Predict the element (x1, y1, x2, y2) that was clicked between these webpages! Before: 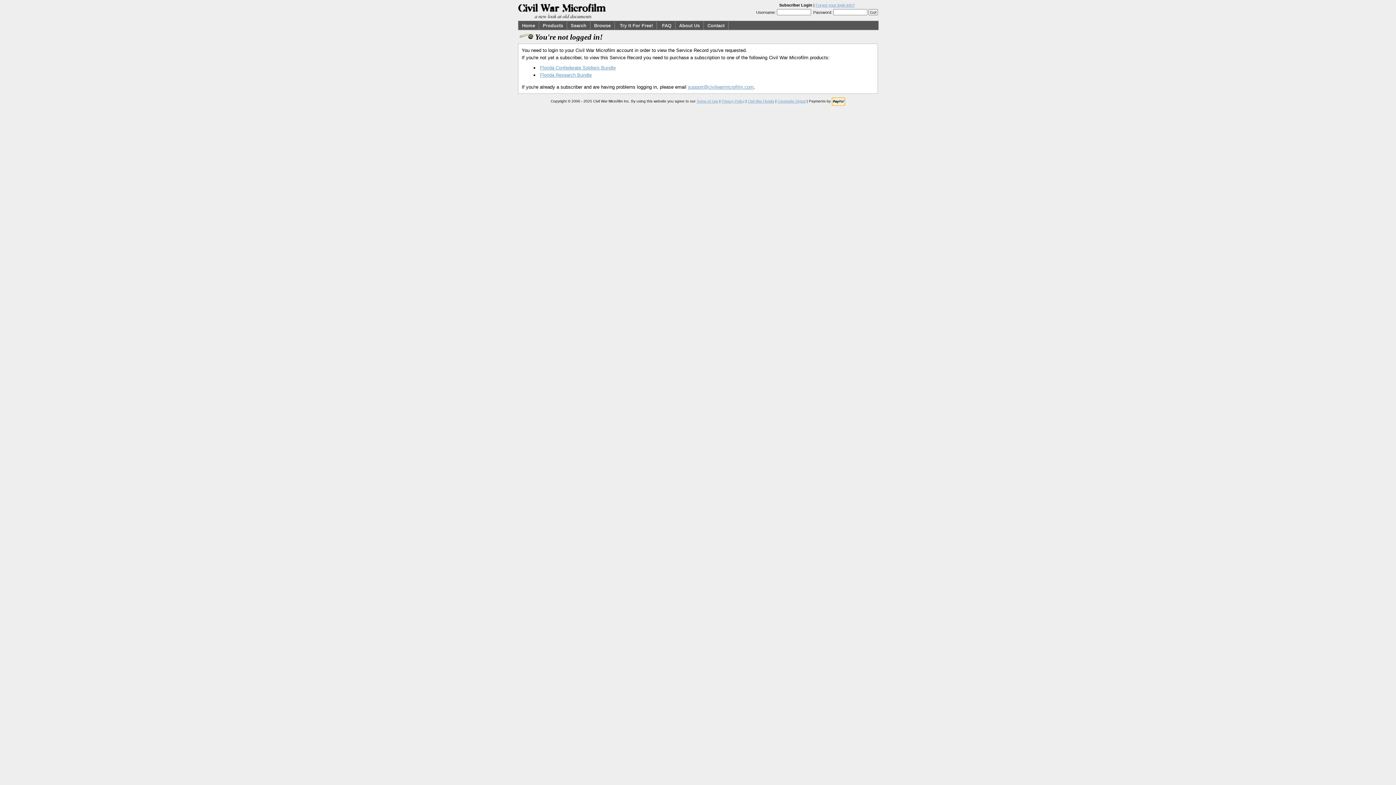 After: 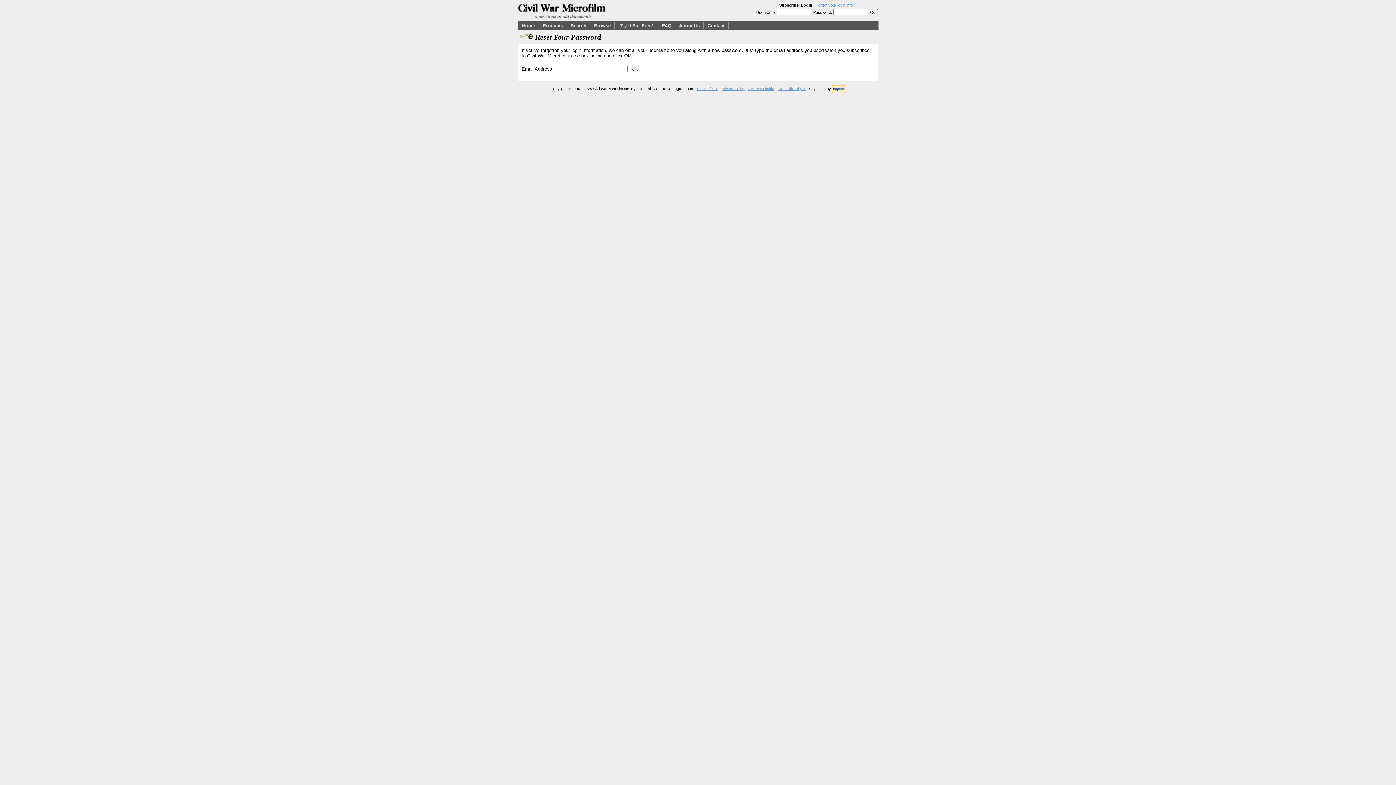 Action: label: Forgot your login info? bbox: (815, 2, 855, 7)